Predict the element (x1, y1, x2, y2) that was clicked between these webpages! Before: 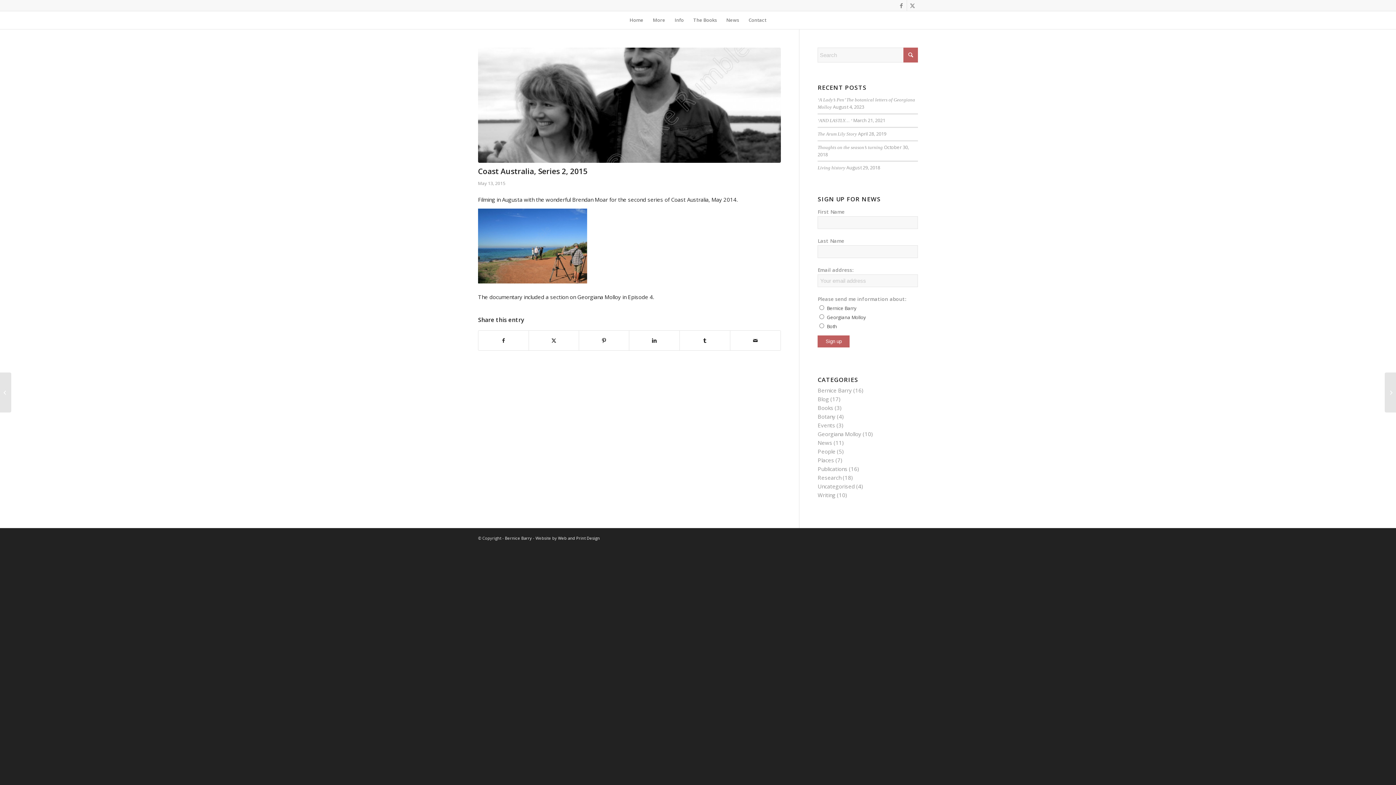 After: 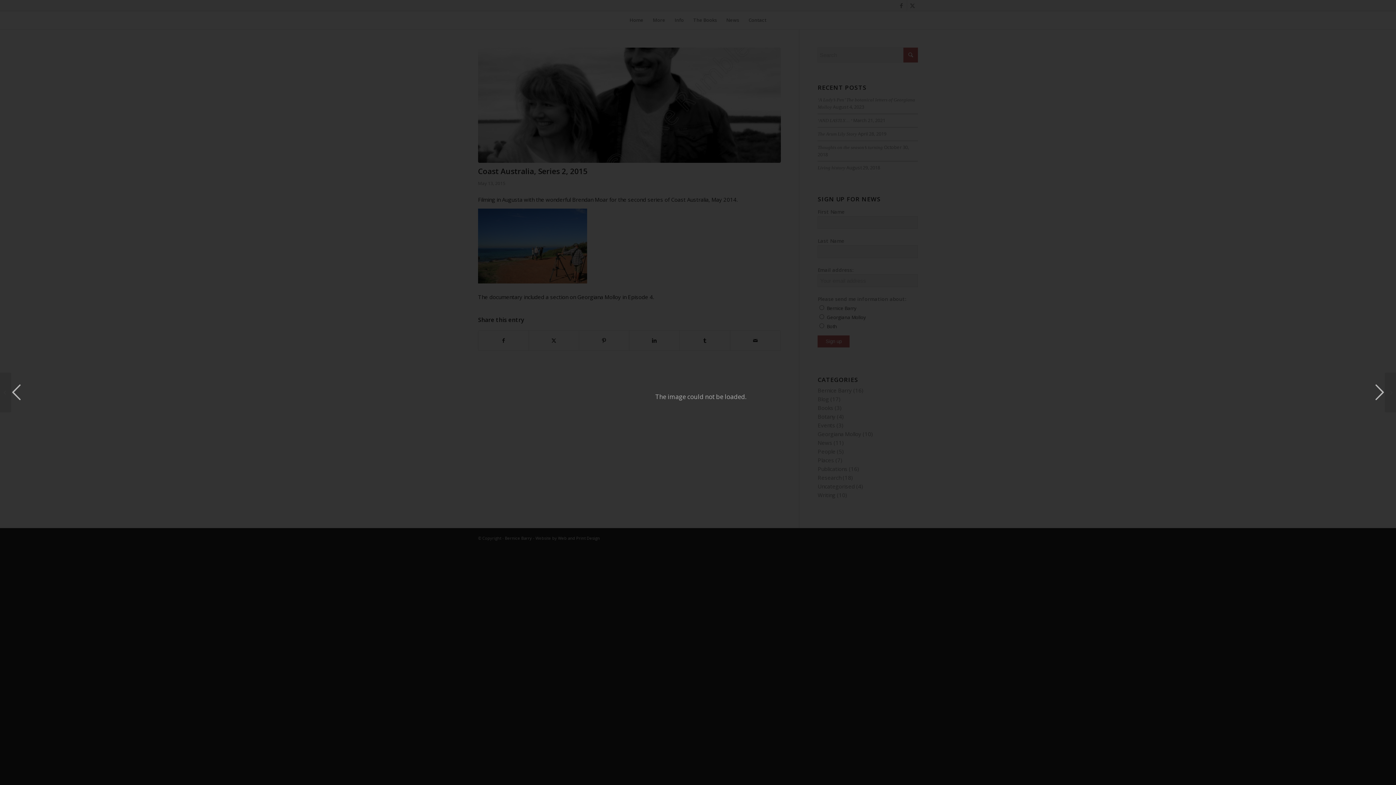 Action: bbox: (478, 208, 587, 285)